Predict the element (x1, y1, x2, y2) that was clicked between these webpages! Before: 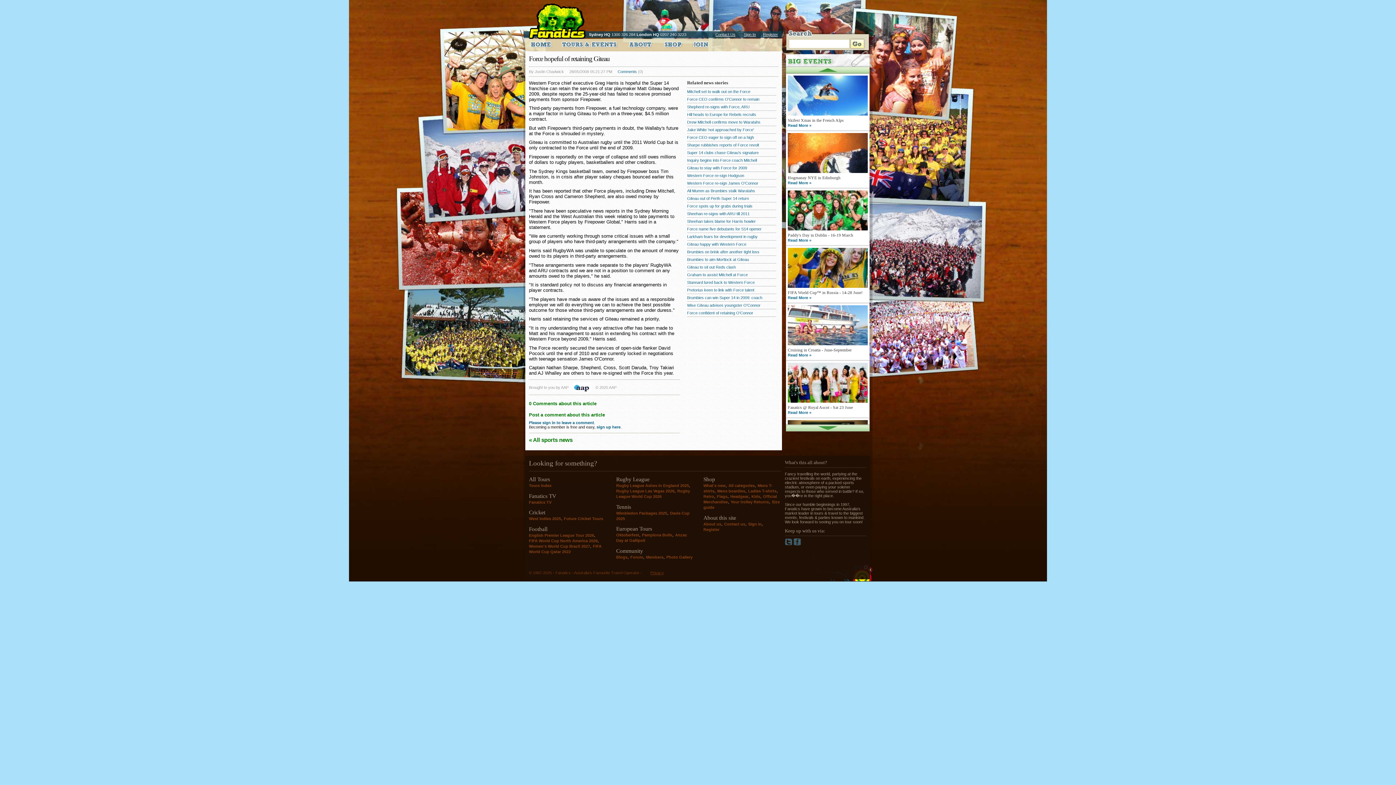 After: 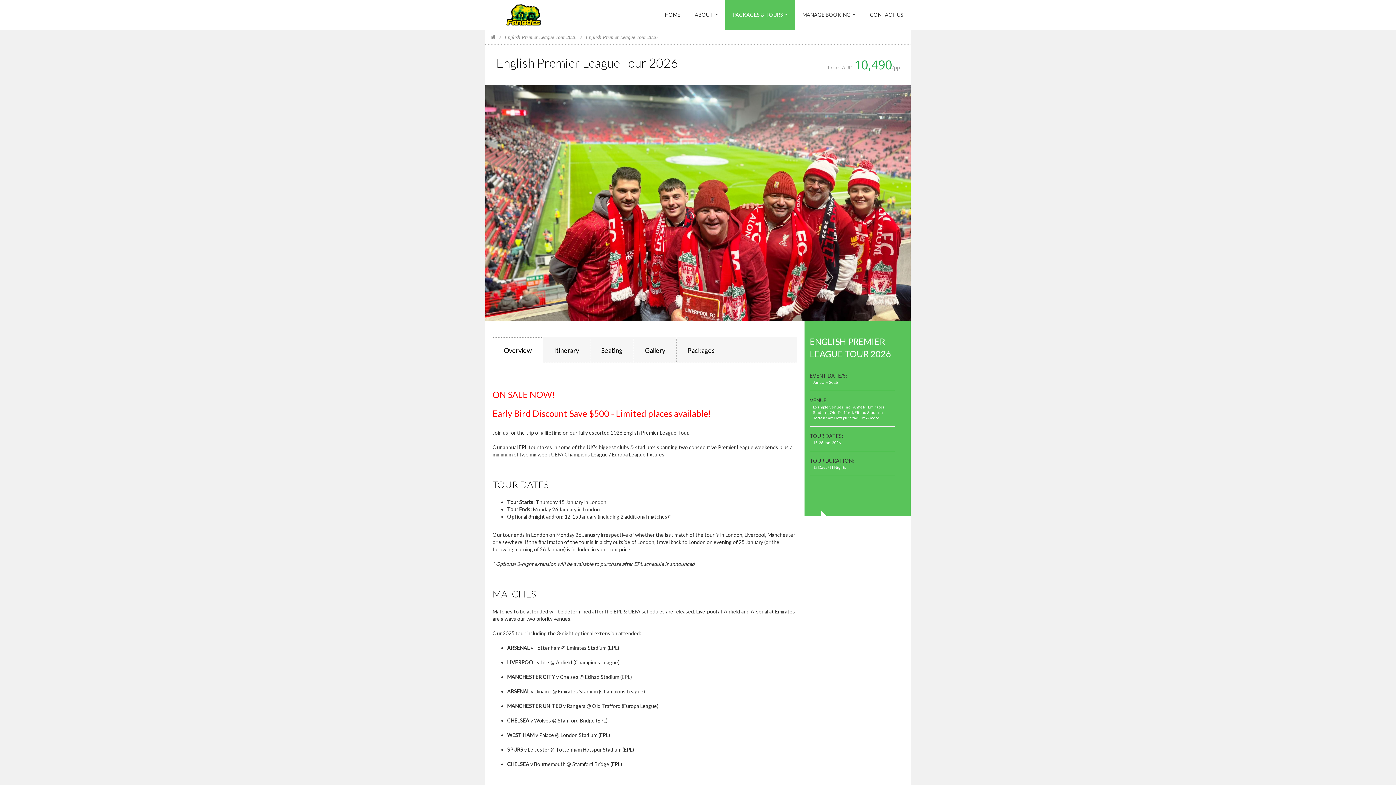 Action: label: English Premier League Tour 2026 bbox: (529, 533, 594, 537)